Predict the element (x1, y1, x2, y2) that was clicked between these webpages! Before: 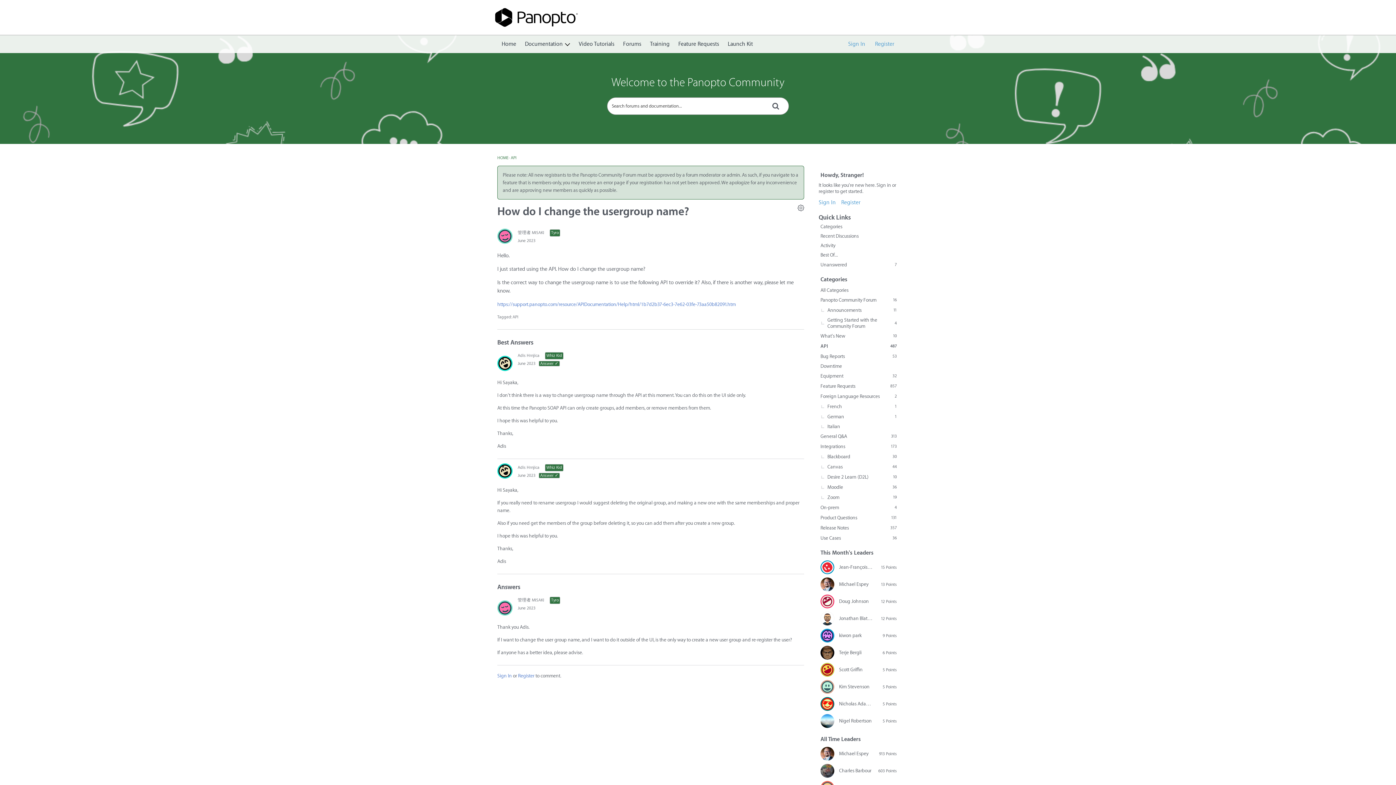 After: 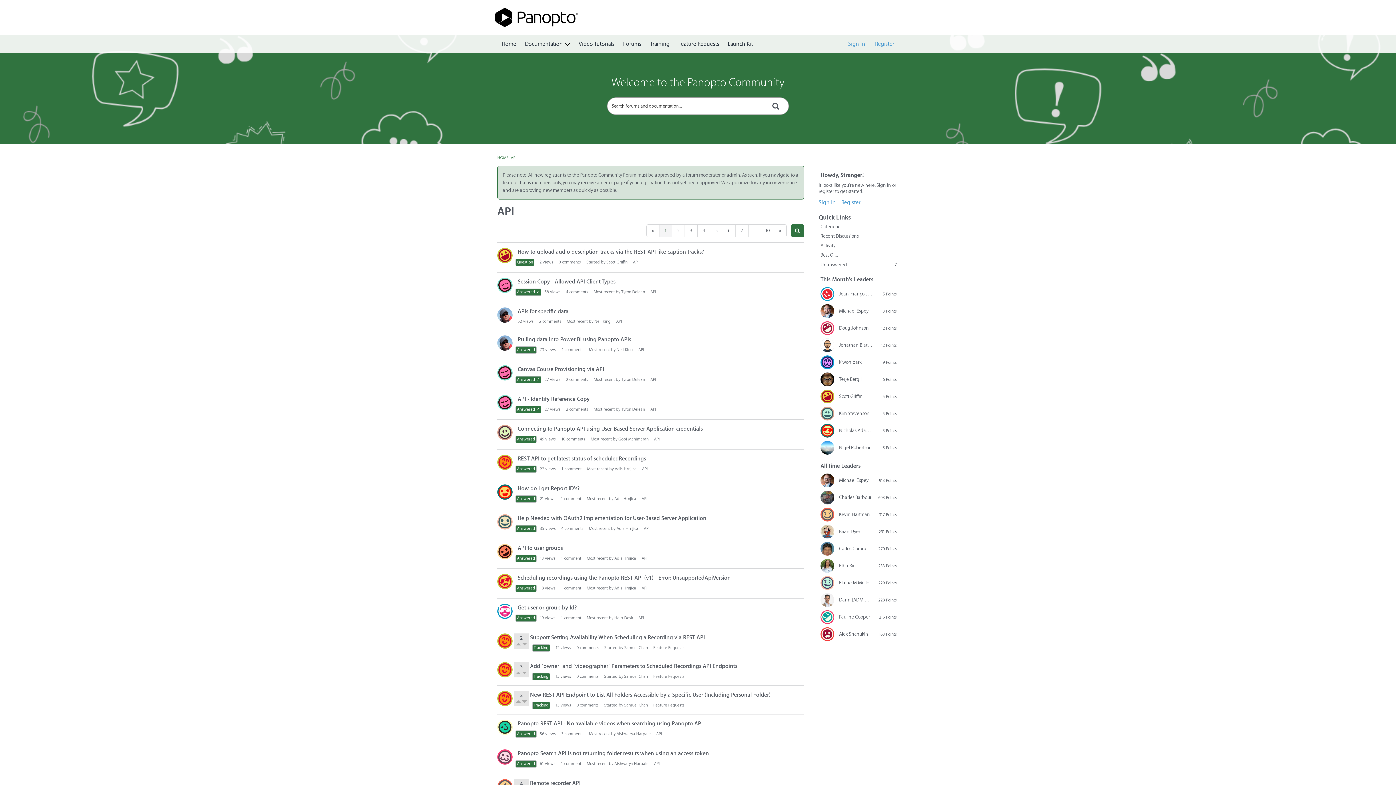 Action: label: API bbox: (512, 314, 518, 319)